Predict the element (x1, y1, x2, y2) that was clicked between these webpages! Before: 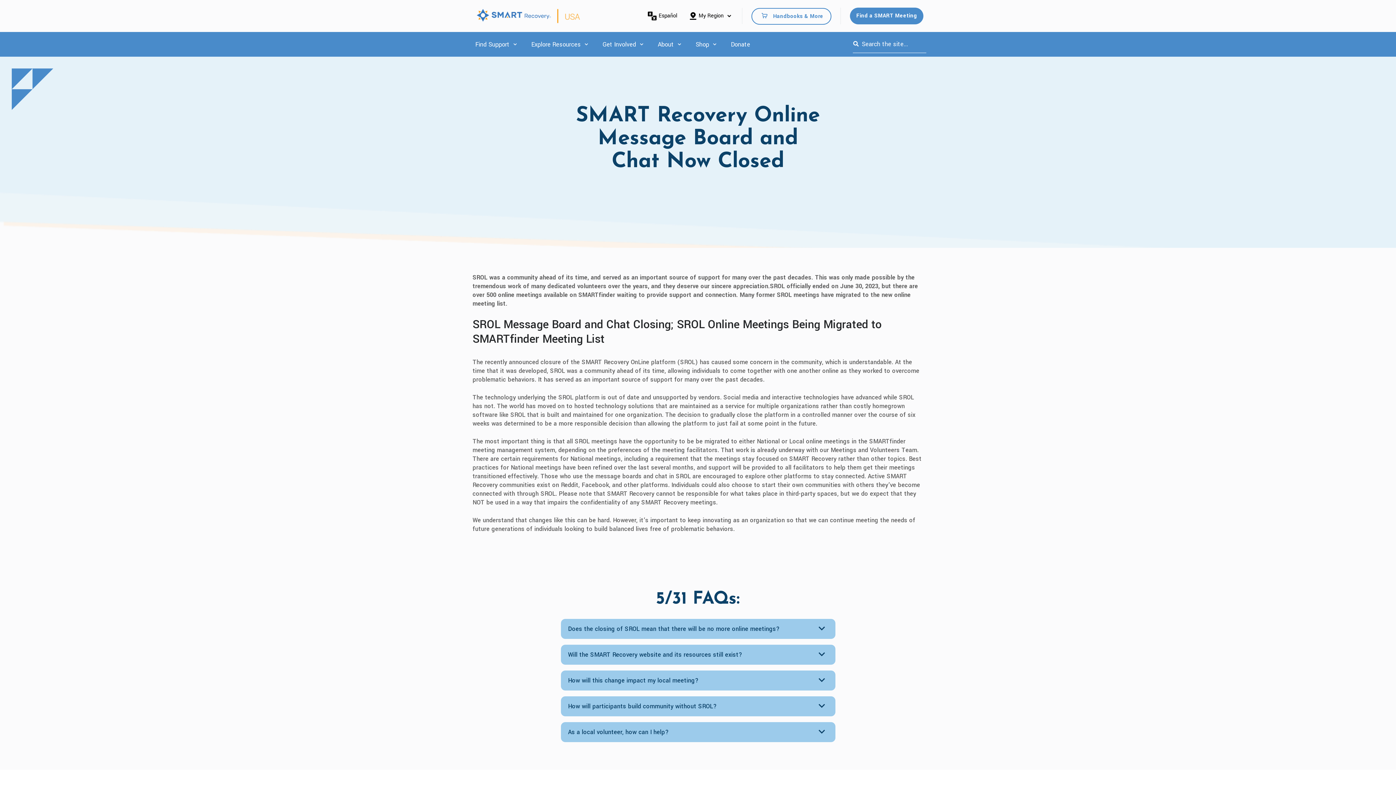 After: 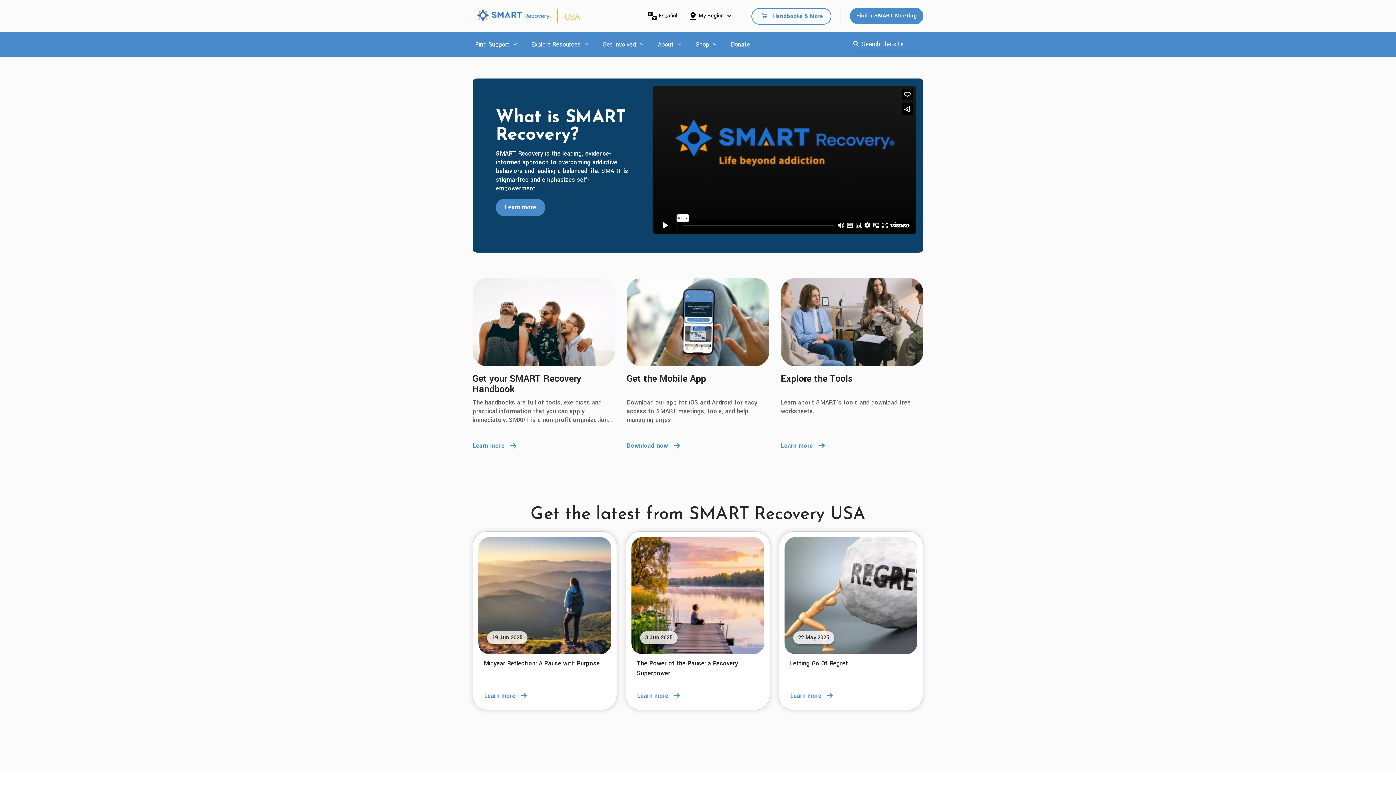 Action: bbox: (472, 5, 584, 26)